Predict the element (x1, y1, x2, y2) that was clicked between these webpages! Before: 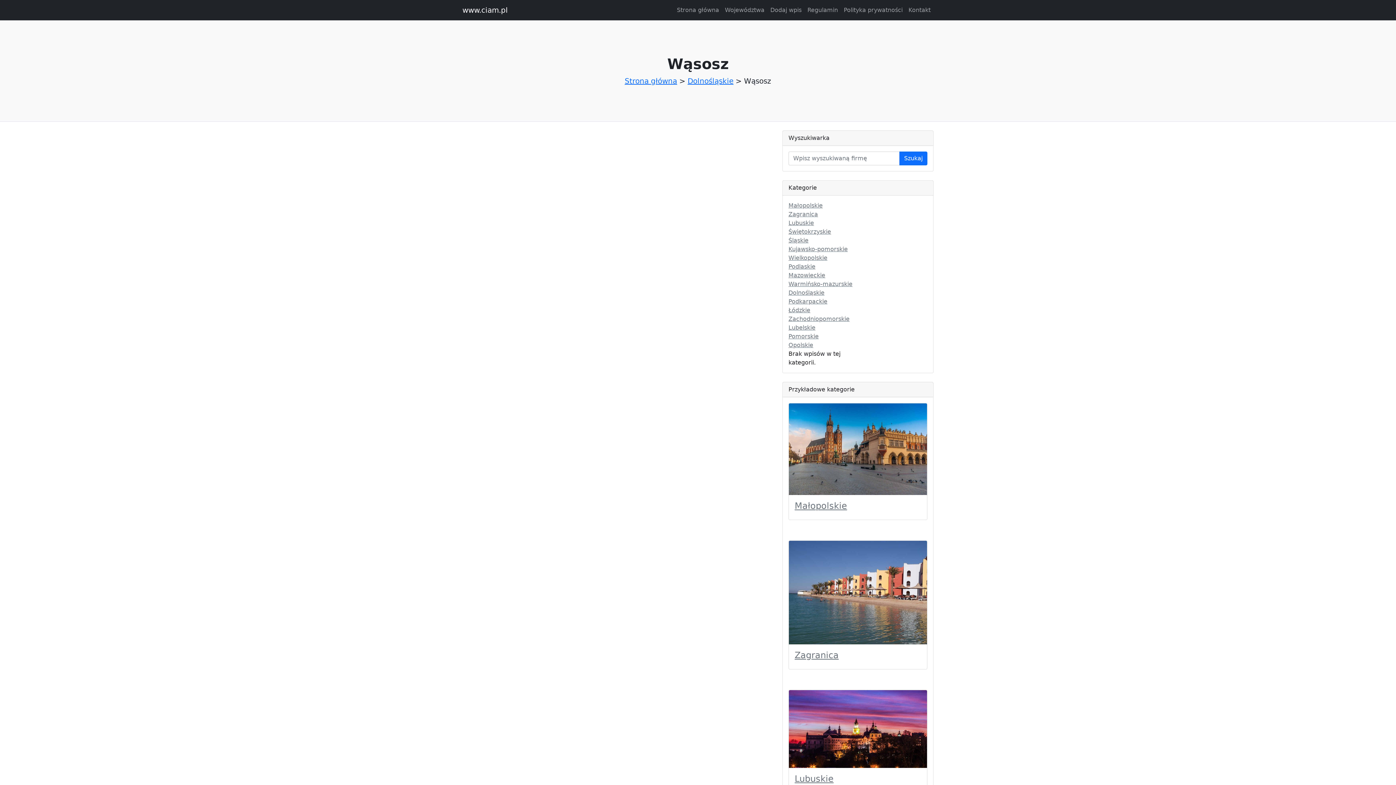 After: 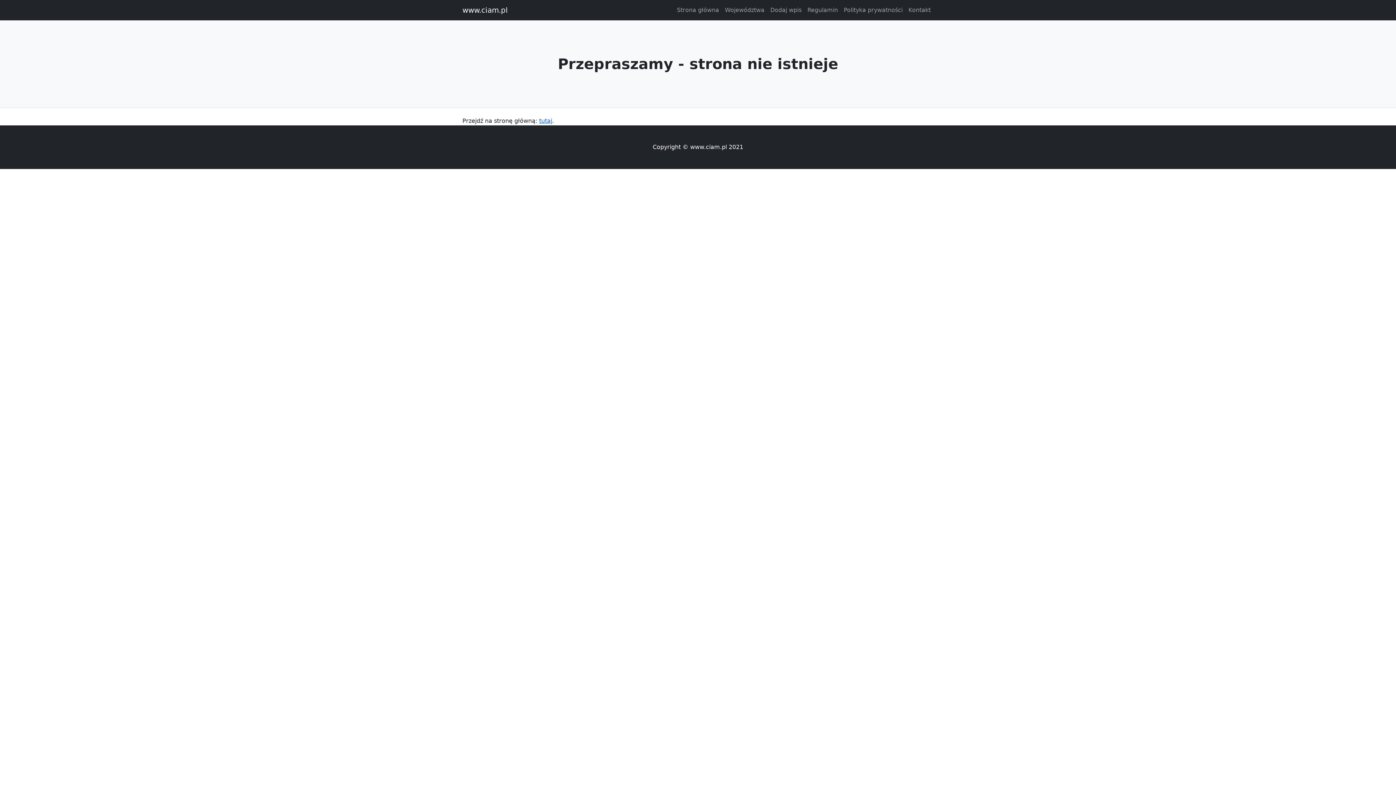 Action: bbox: (722, 2, 767, 17) label: Województwa